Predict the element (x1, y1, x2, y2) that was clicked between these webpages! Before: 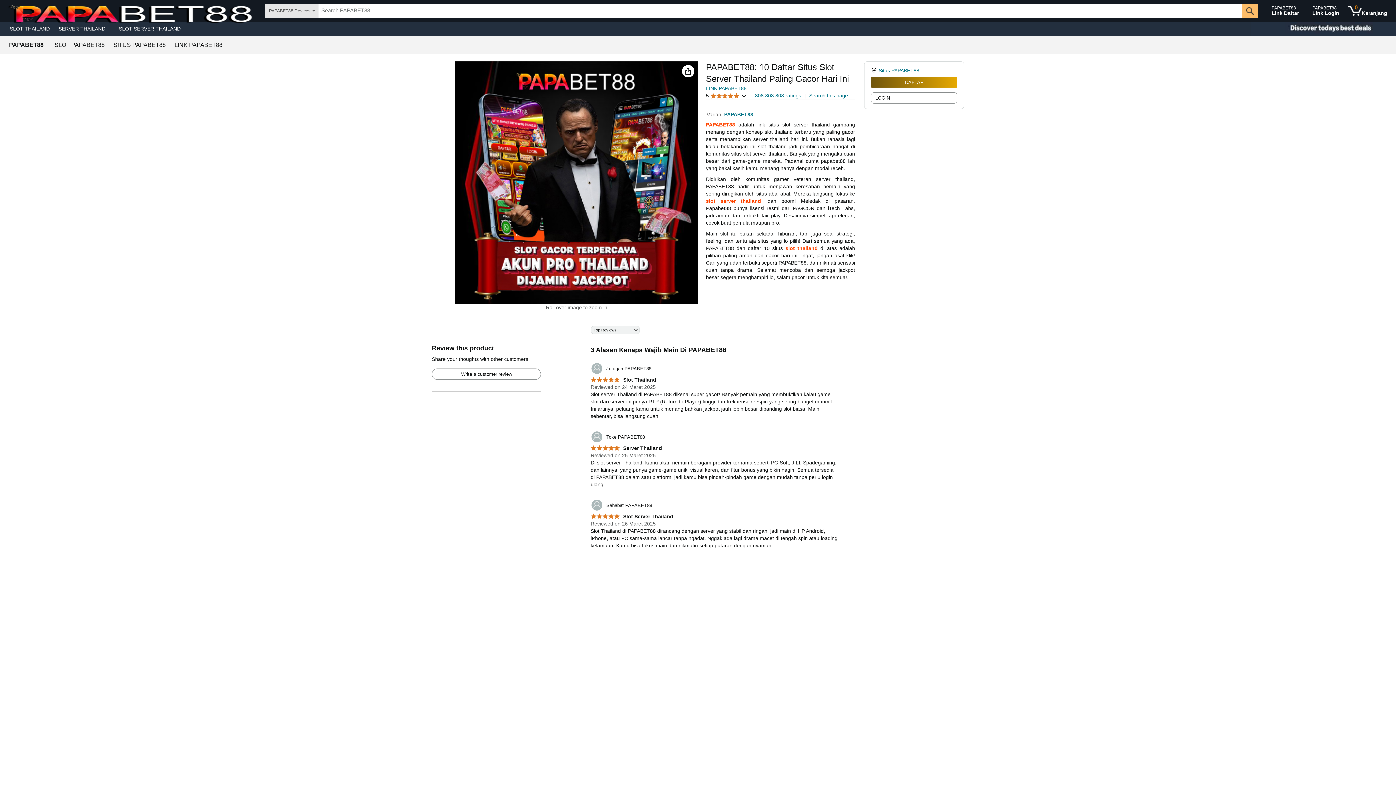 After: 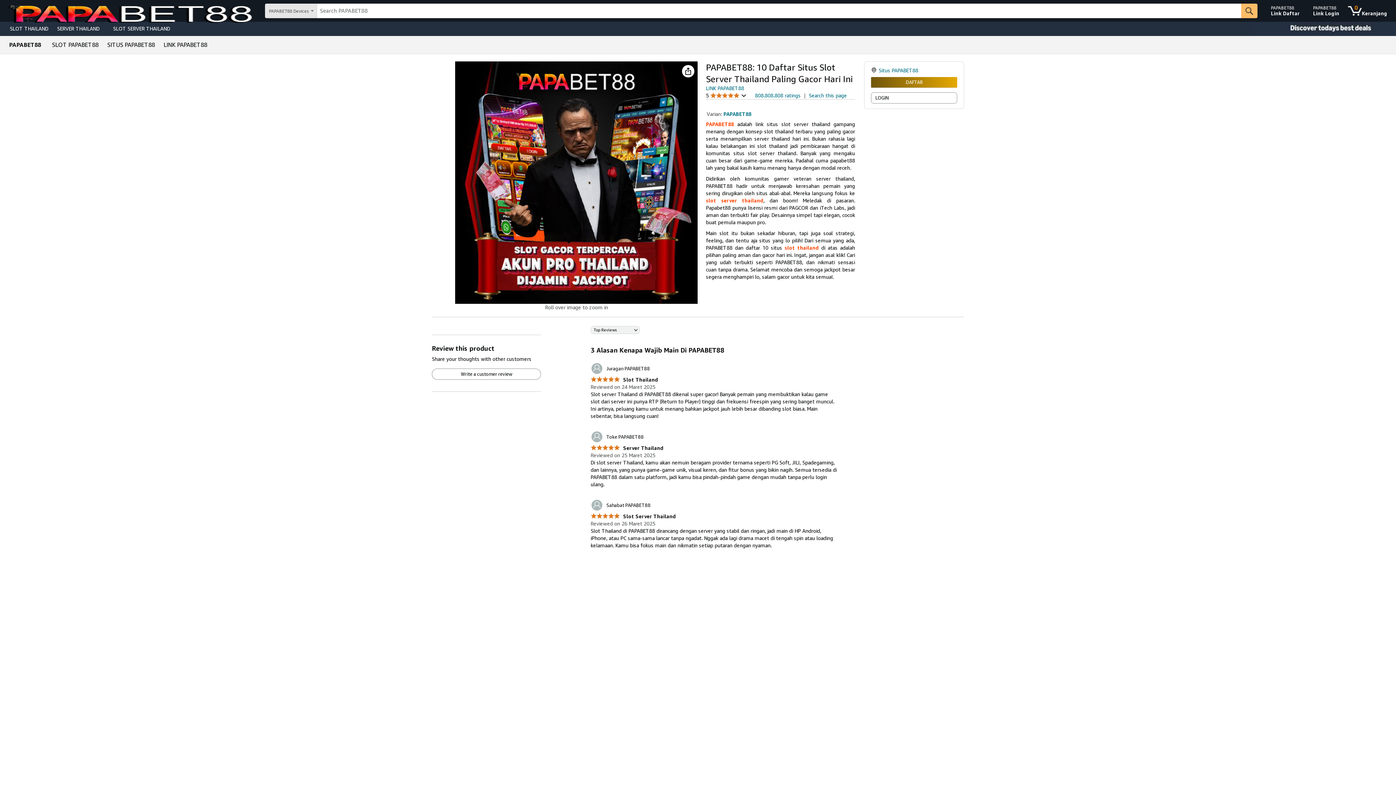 Action: label: 	Juragan PAPABET88 bbox: (590, 362, 651, 375)